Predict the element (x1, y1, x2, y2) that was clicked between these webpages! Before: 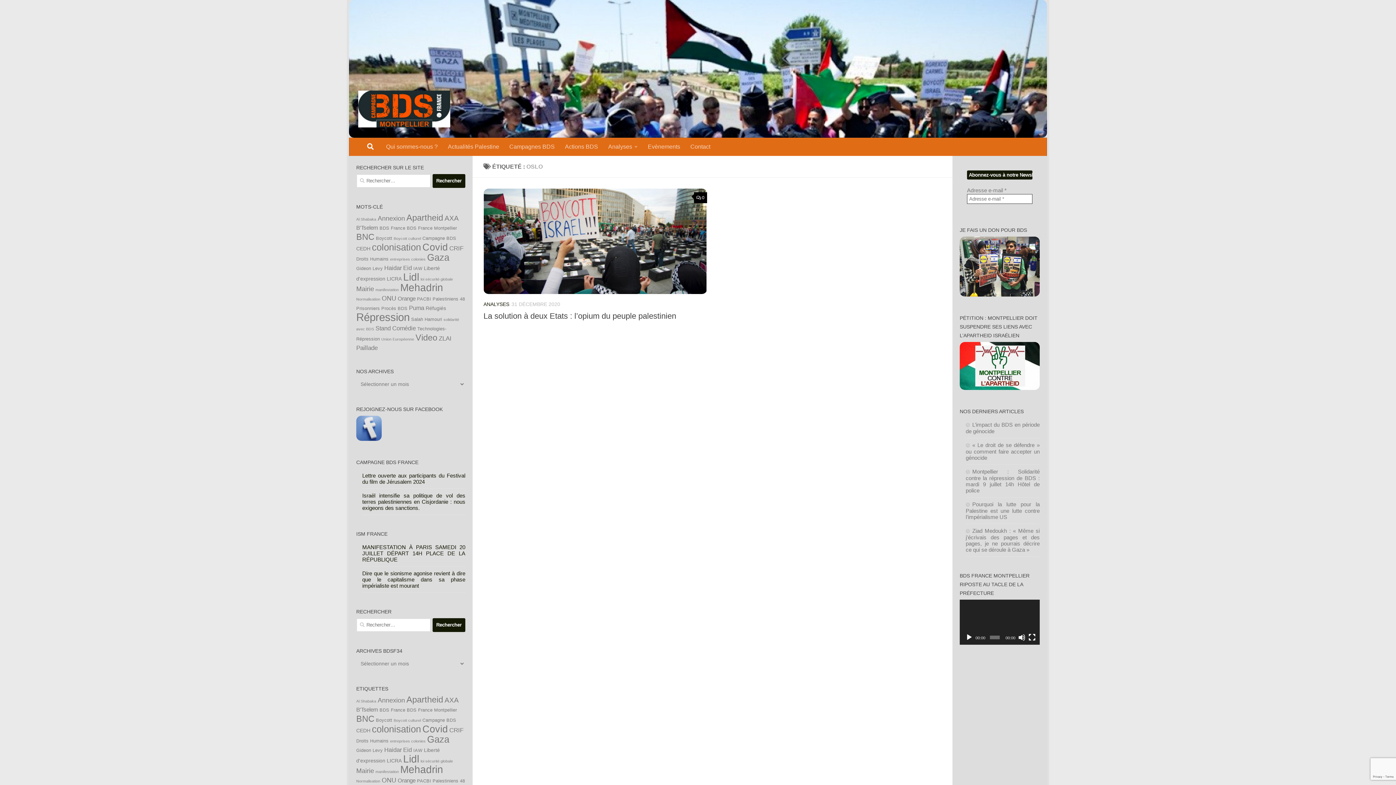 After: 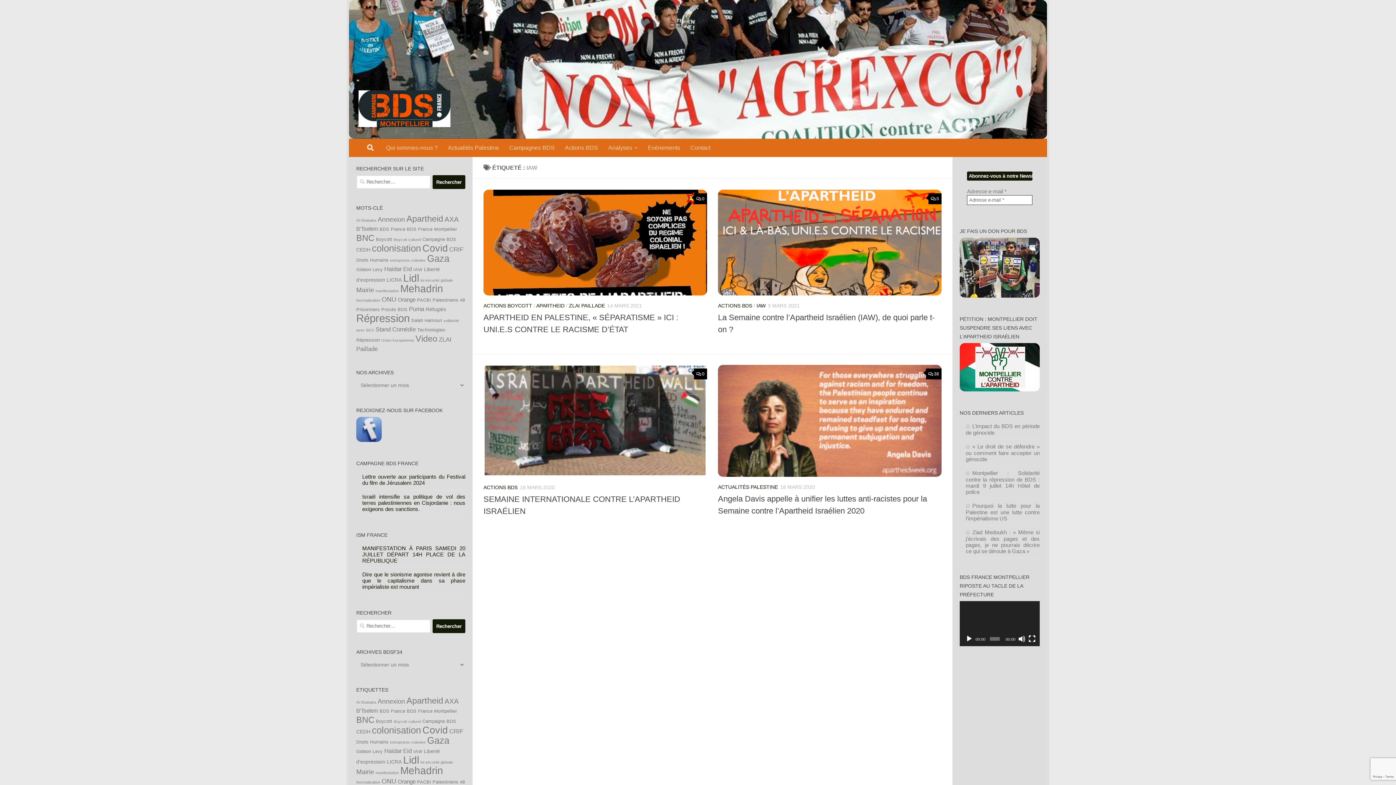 Action: bbox: (413, 748, 422, 753) label: IAW (4 éléments)